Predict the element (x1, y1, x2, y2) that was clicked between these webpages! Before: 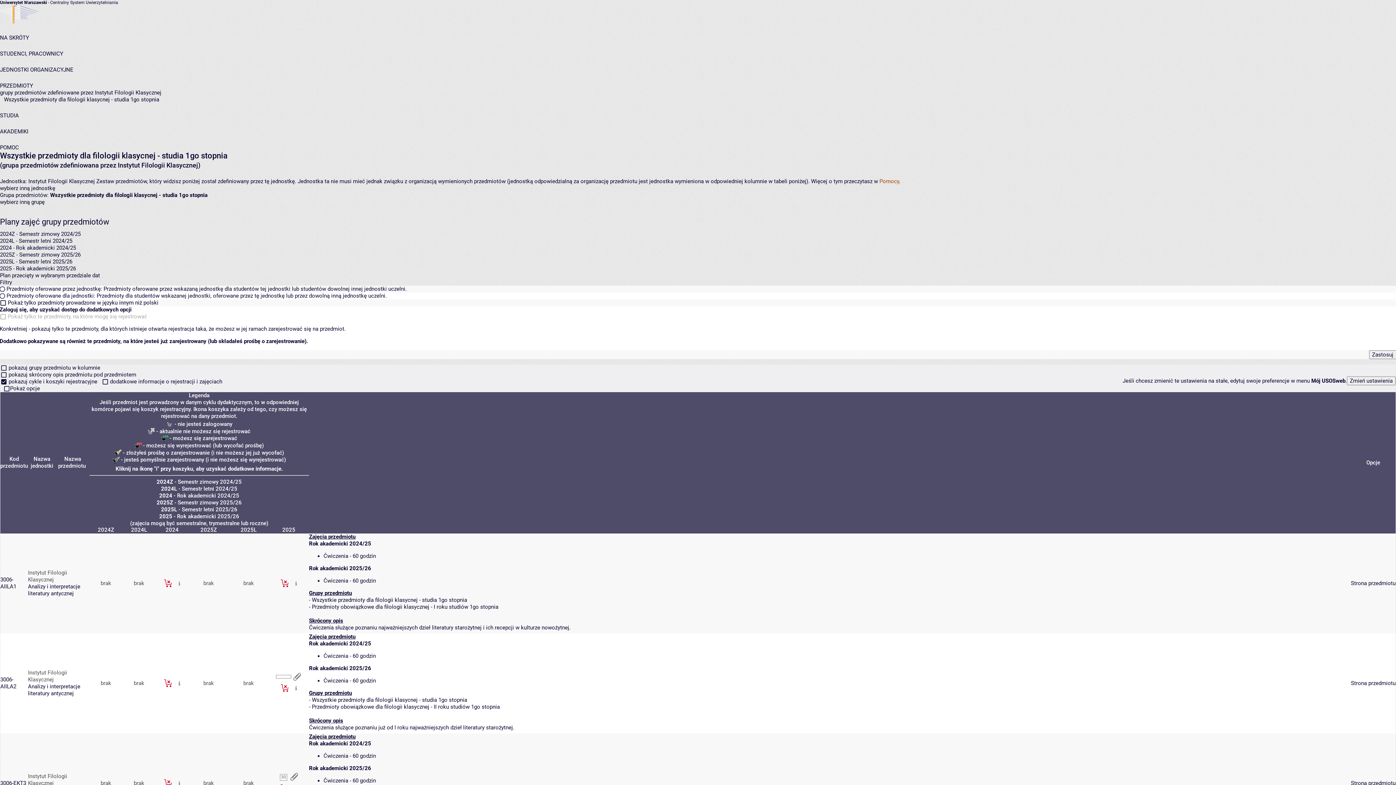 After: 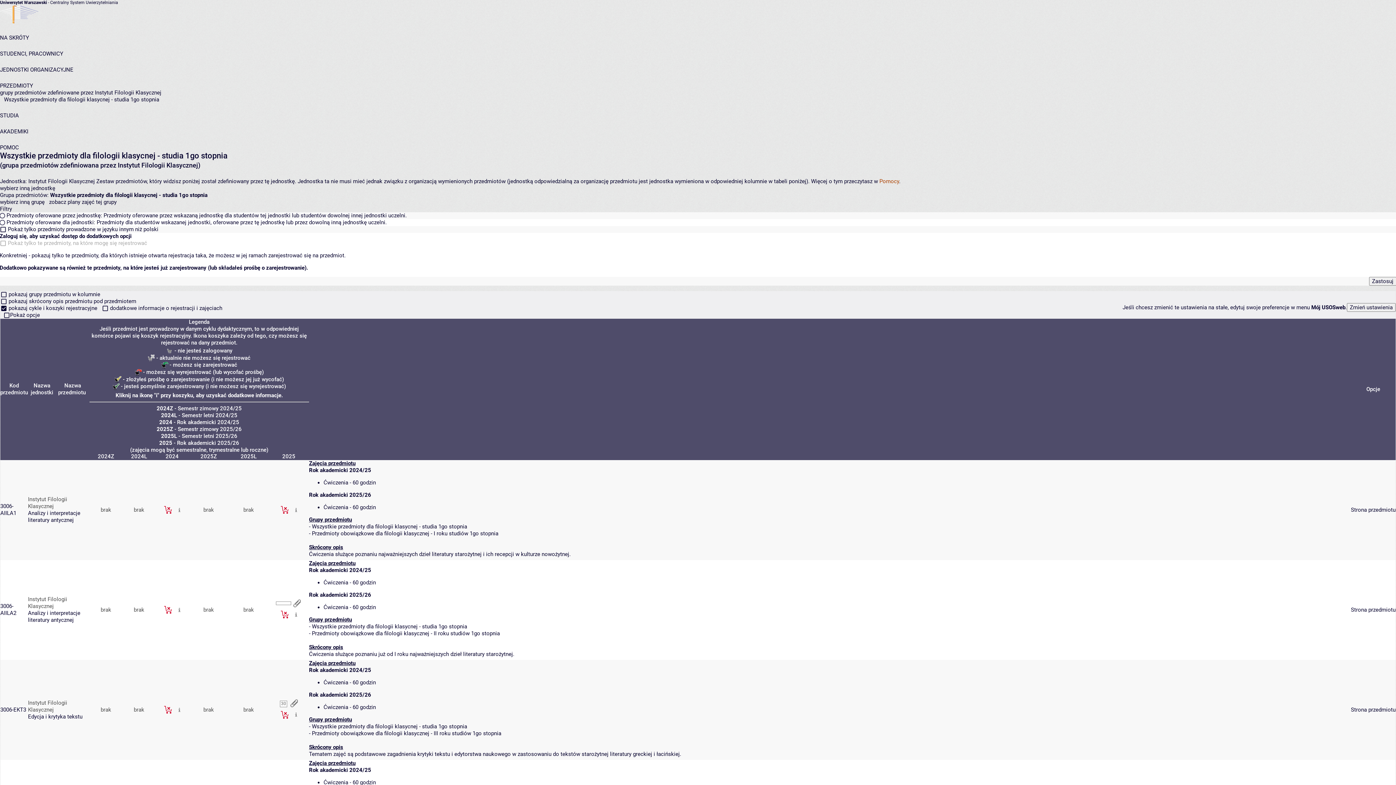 Action: bbox: (312, 597, 467, 603) label: Wszystkie przedmioty dla filologii klasycnej - studia 1go stopnia